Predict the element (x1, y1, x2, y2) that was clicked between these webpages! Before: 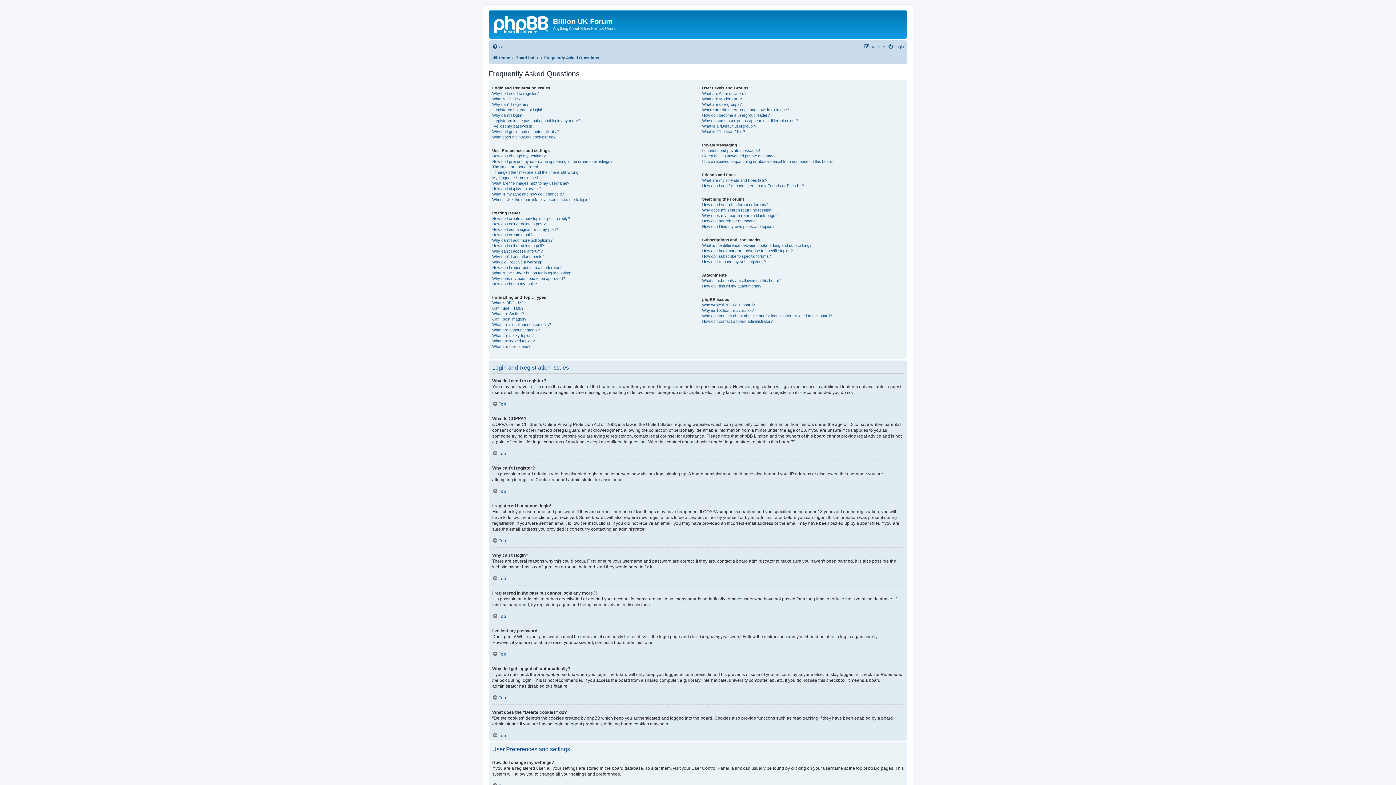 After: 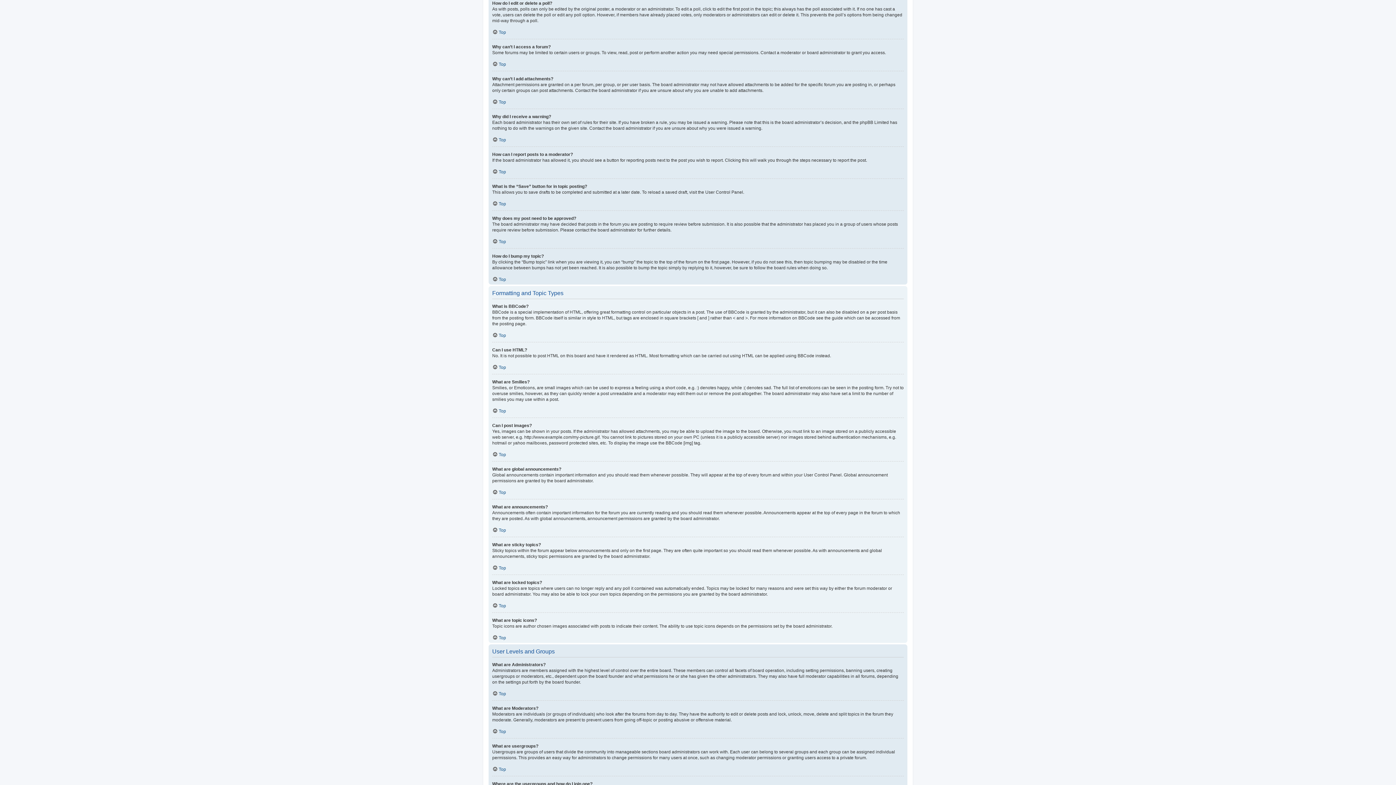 Action: label: How do I edit or delete a poll? bbox: (492, 243, 544, 248)